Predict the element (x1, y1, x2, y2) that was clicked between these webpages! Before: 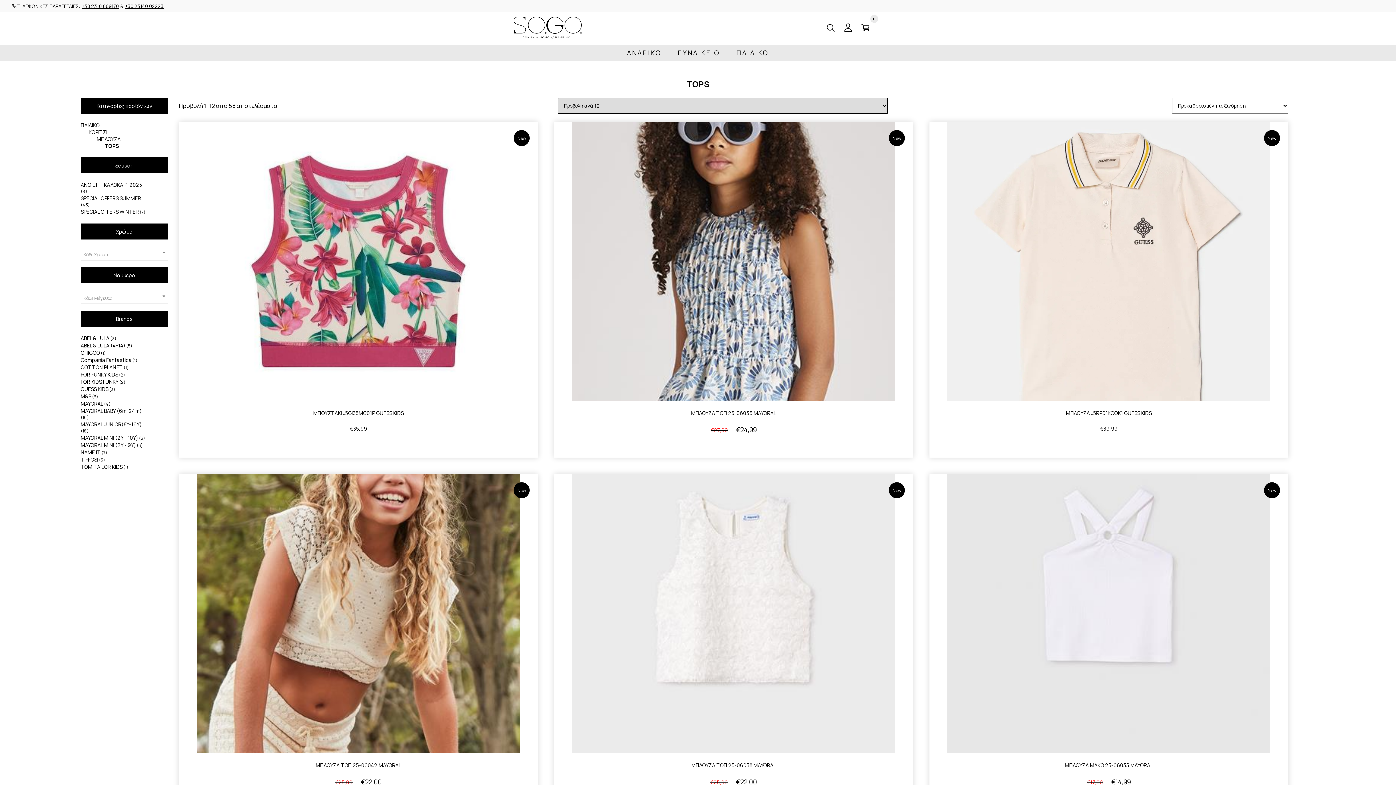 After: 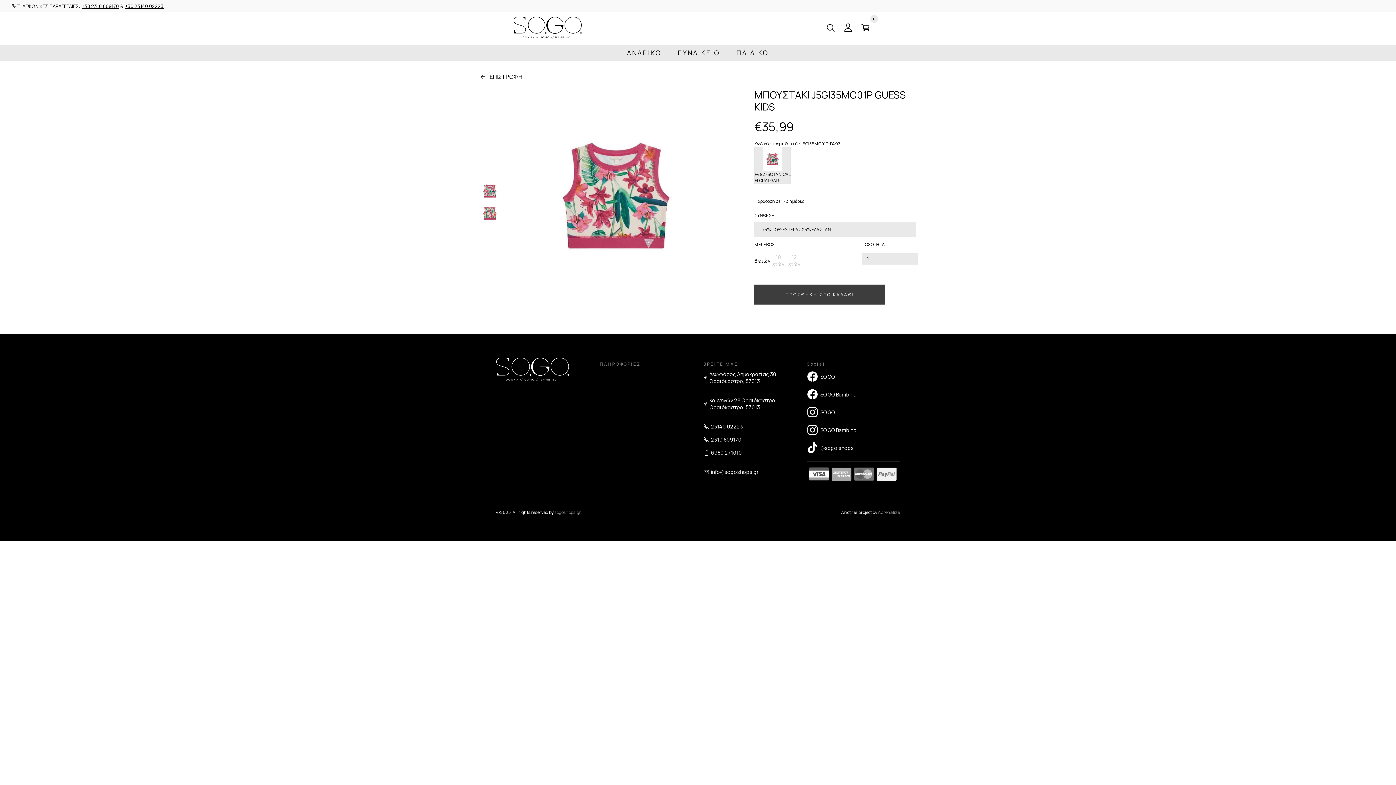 Action: bbox: (184, 409, 532, 417) label: ΜΠΟΥΣΤΑΚΙ J5GI35MC01P GUESS KIDS